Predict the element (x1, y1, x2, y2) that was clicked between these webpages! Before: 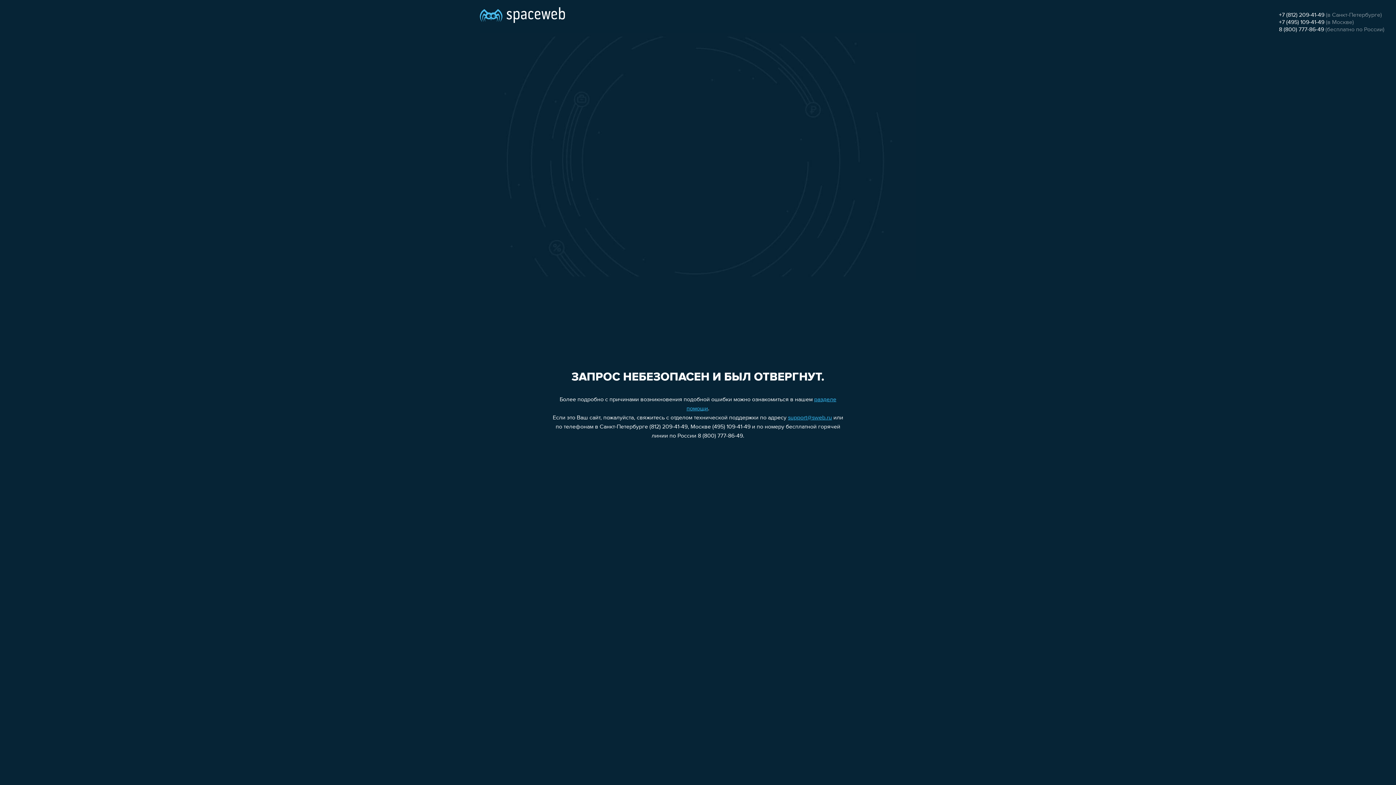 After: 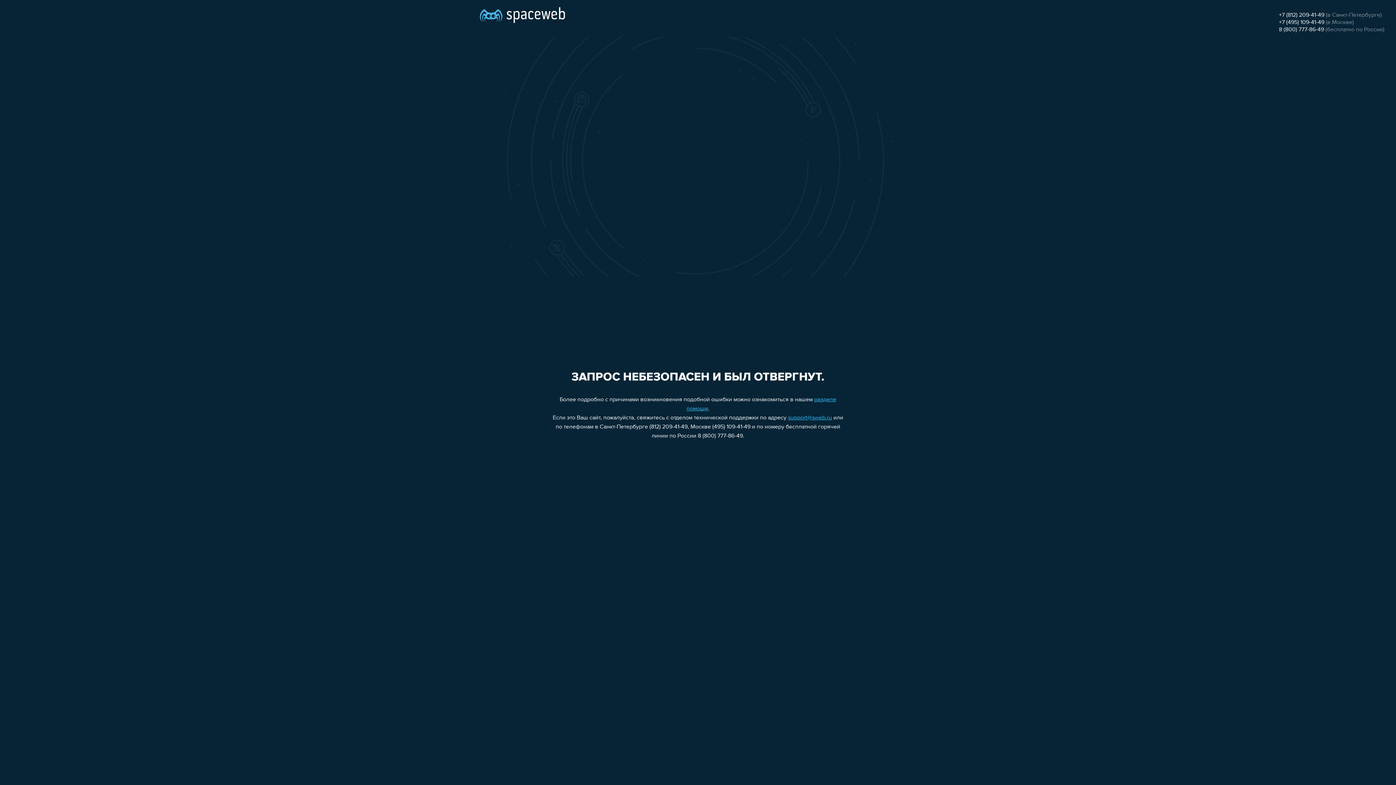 Action: bbox: (788, 415, 832, 421) label: support@sweb.ru